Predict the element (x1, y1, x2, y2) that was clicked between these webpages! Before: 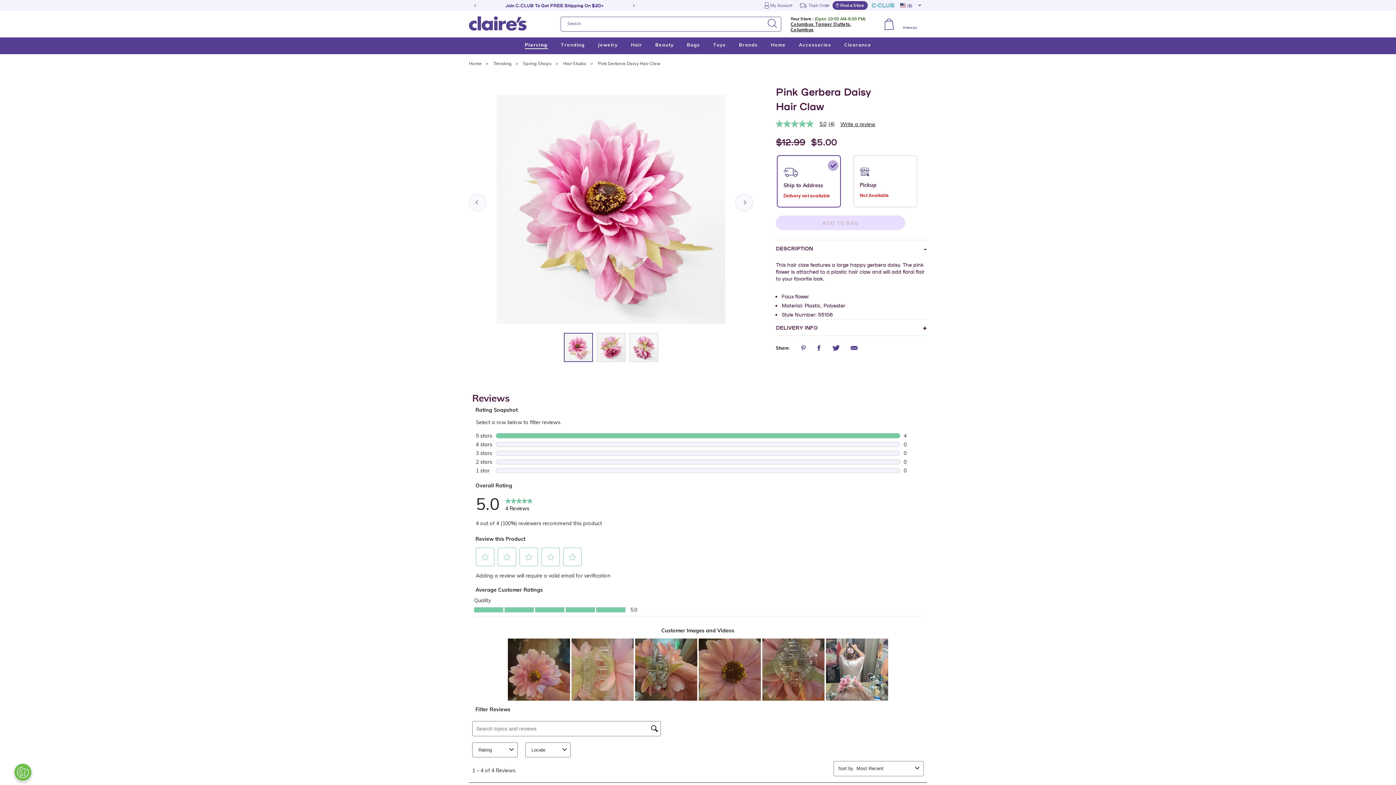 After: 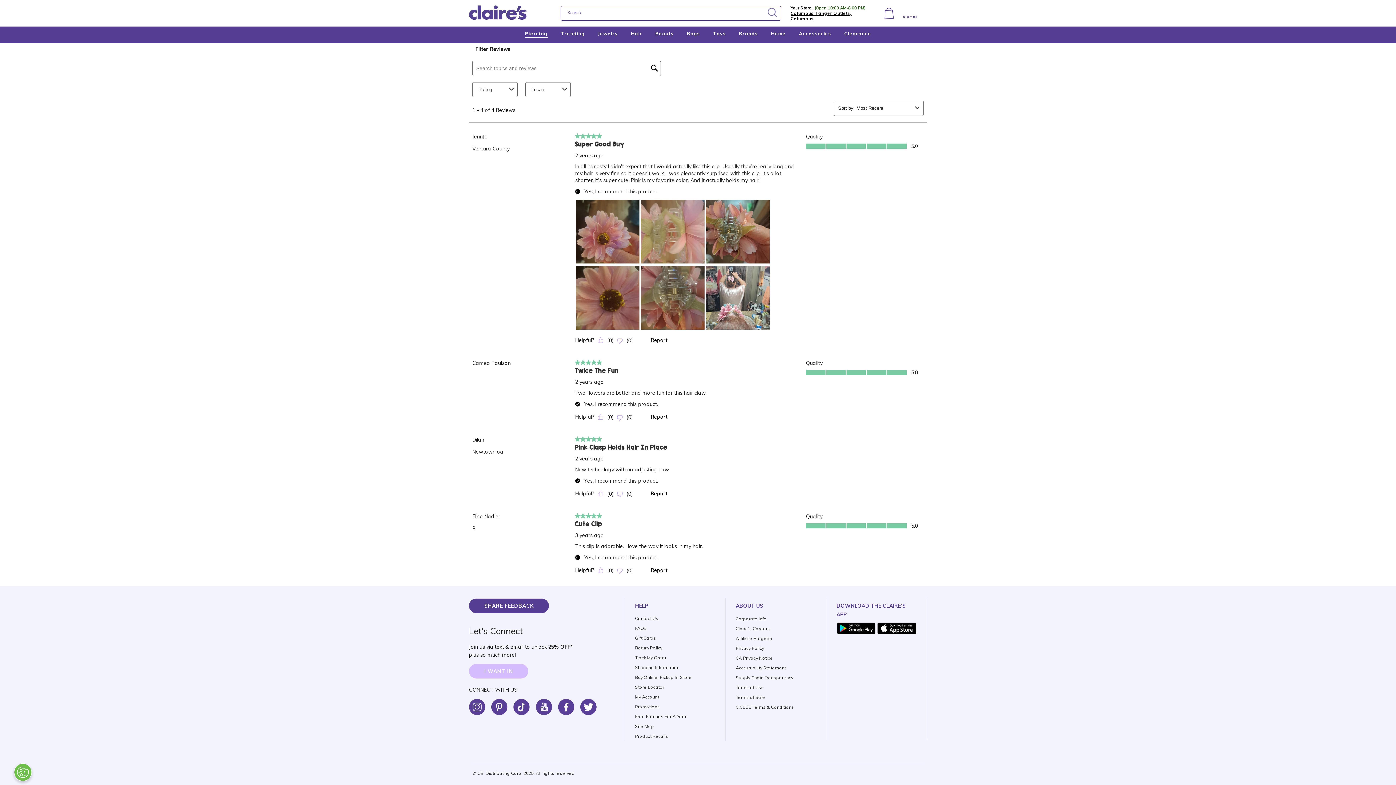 Action: bbox: (469, 463, 528, 478) label: I WANT IN